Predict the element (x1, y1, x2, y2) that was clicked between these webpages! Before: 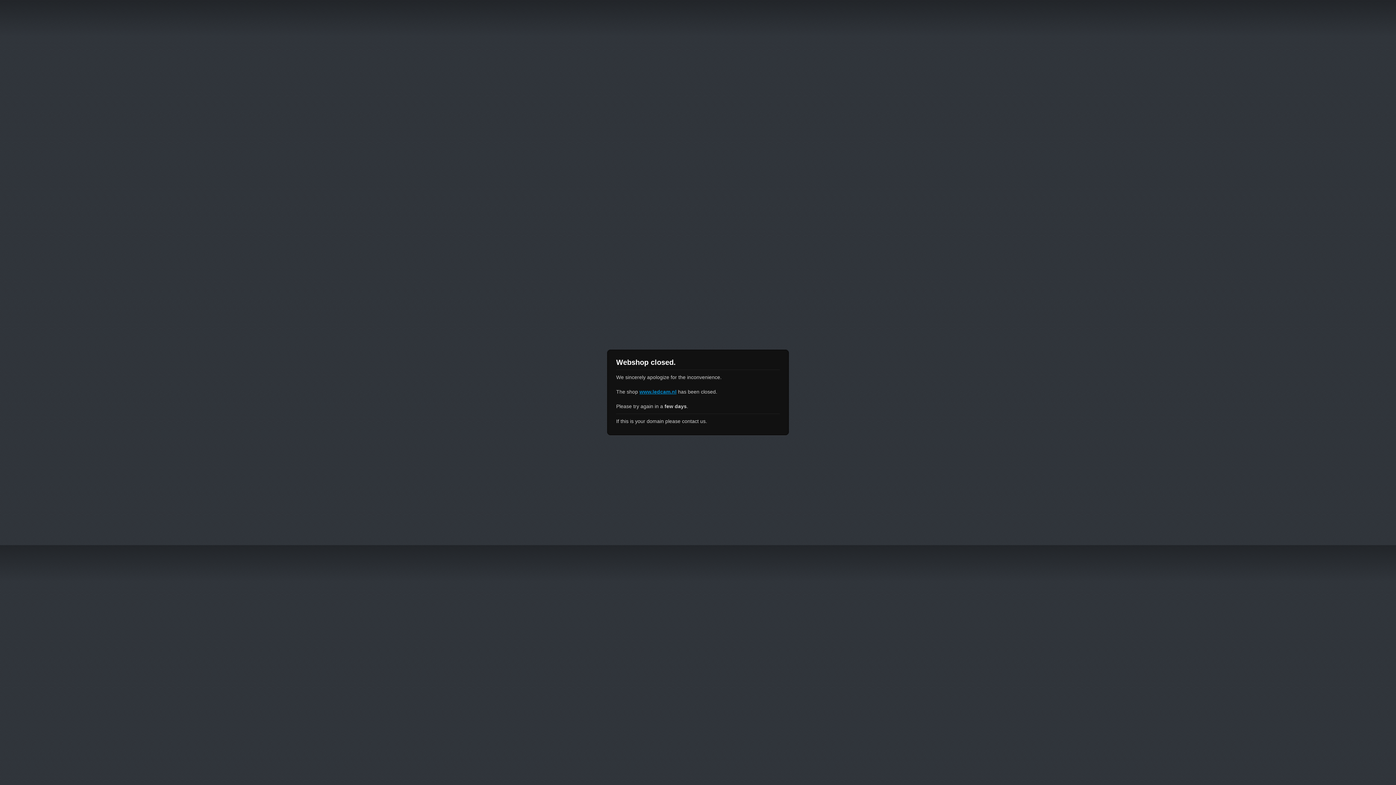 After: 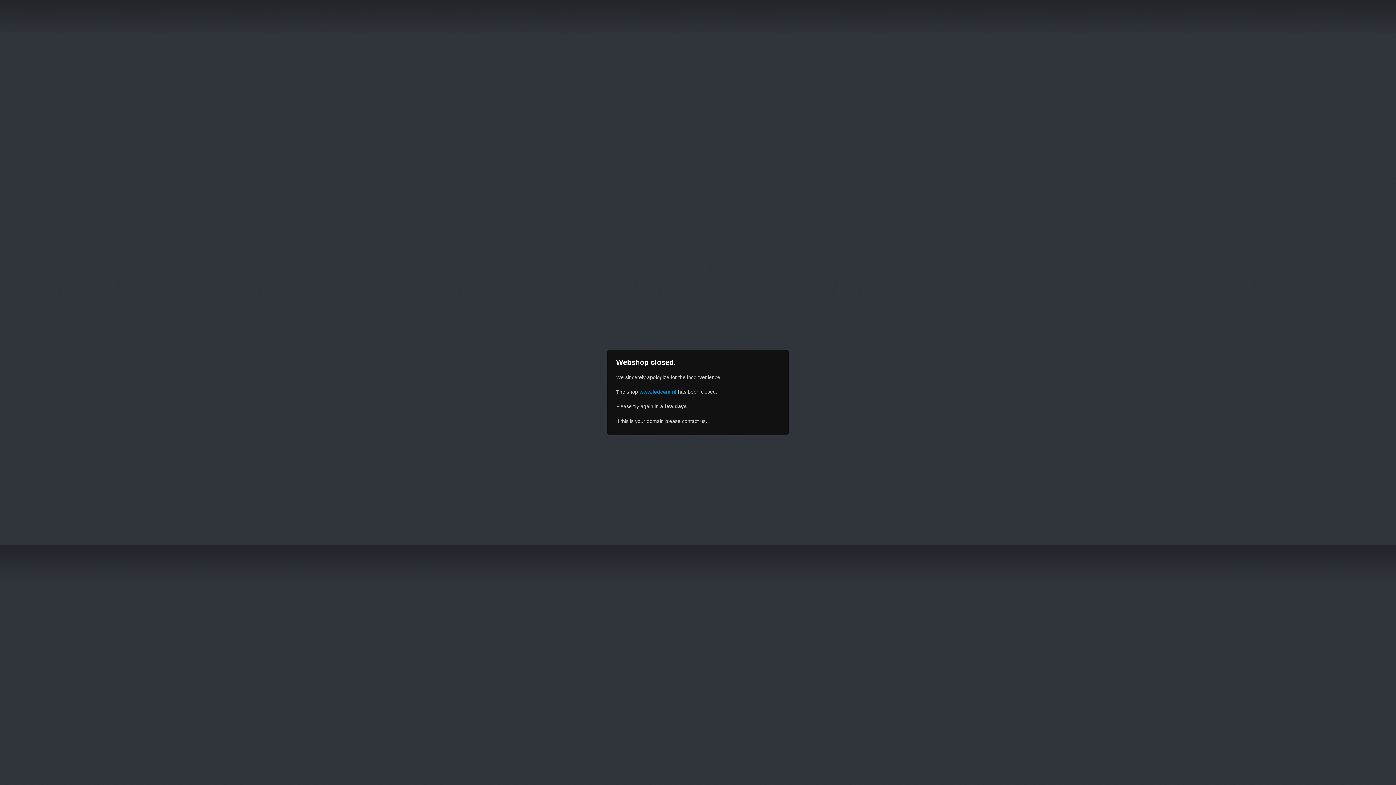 Action: bbox: (639, 389, 676, 394) label: www.ledcam.nl